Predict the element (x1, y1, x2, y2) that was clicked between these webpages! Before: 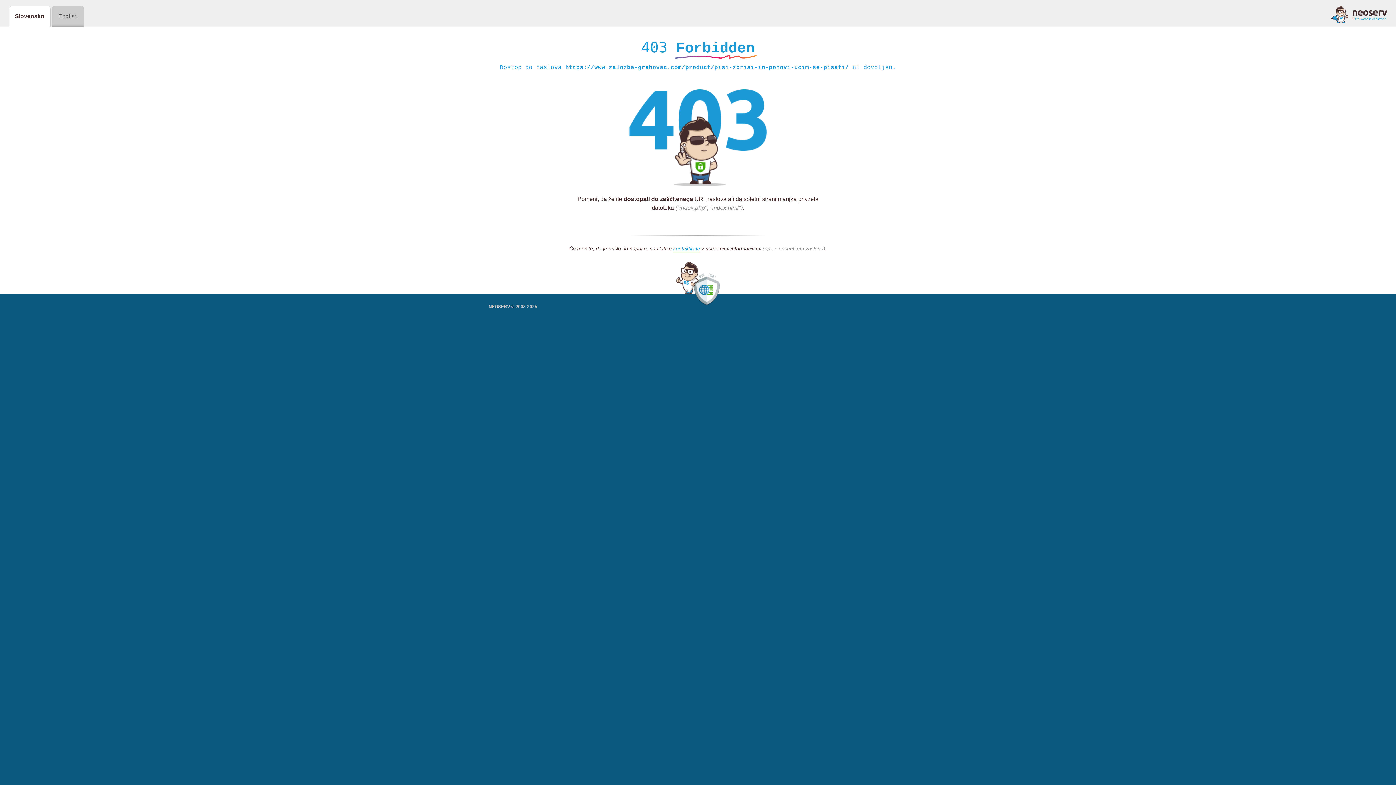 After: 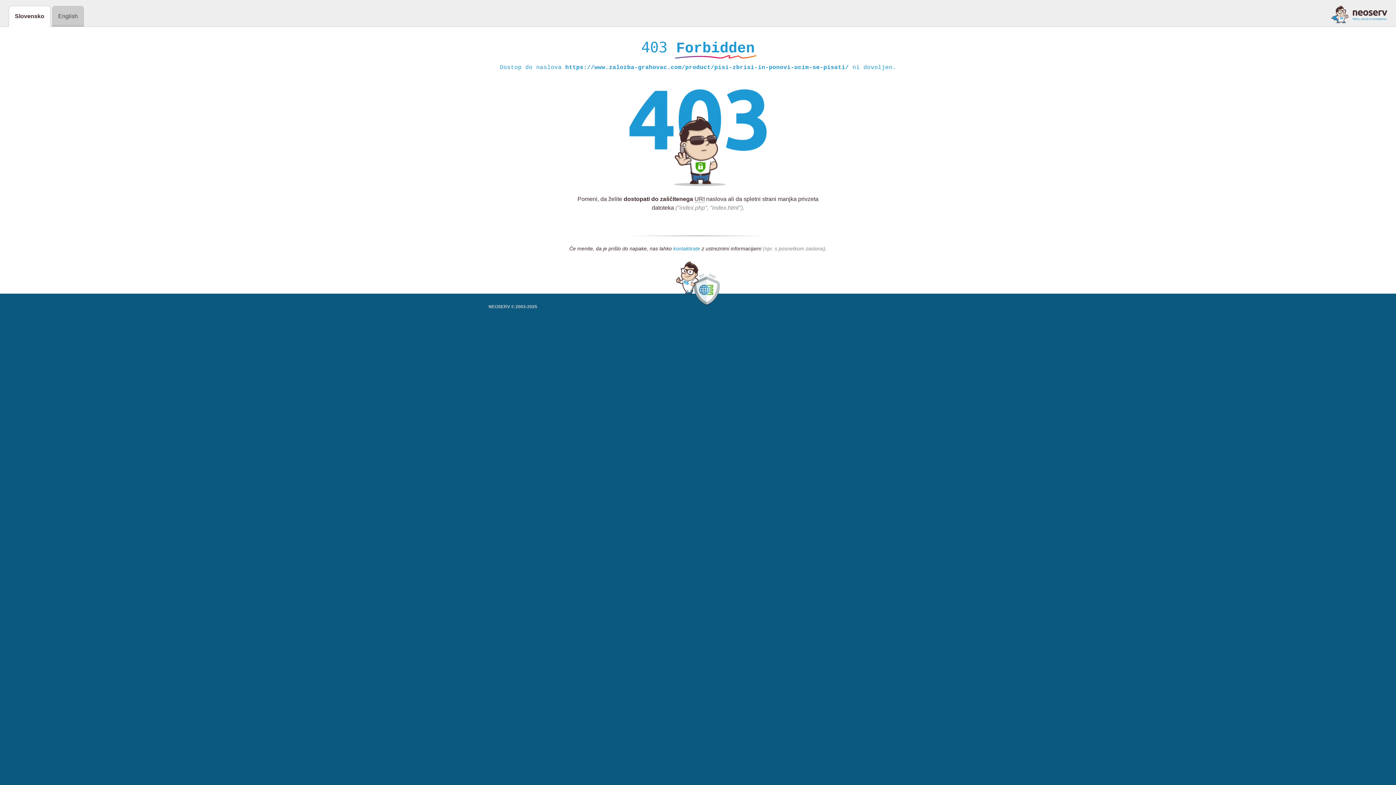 Action: label: kontaktirate bbox: (673, 245, 700, 252)